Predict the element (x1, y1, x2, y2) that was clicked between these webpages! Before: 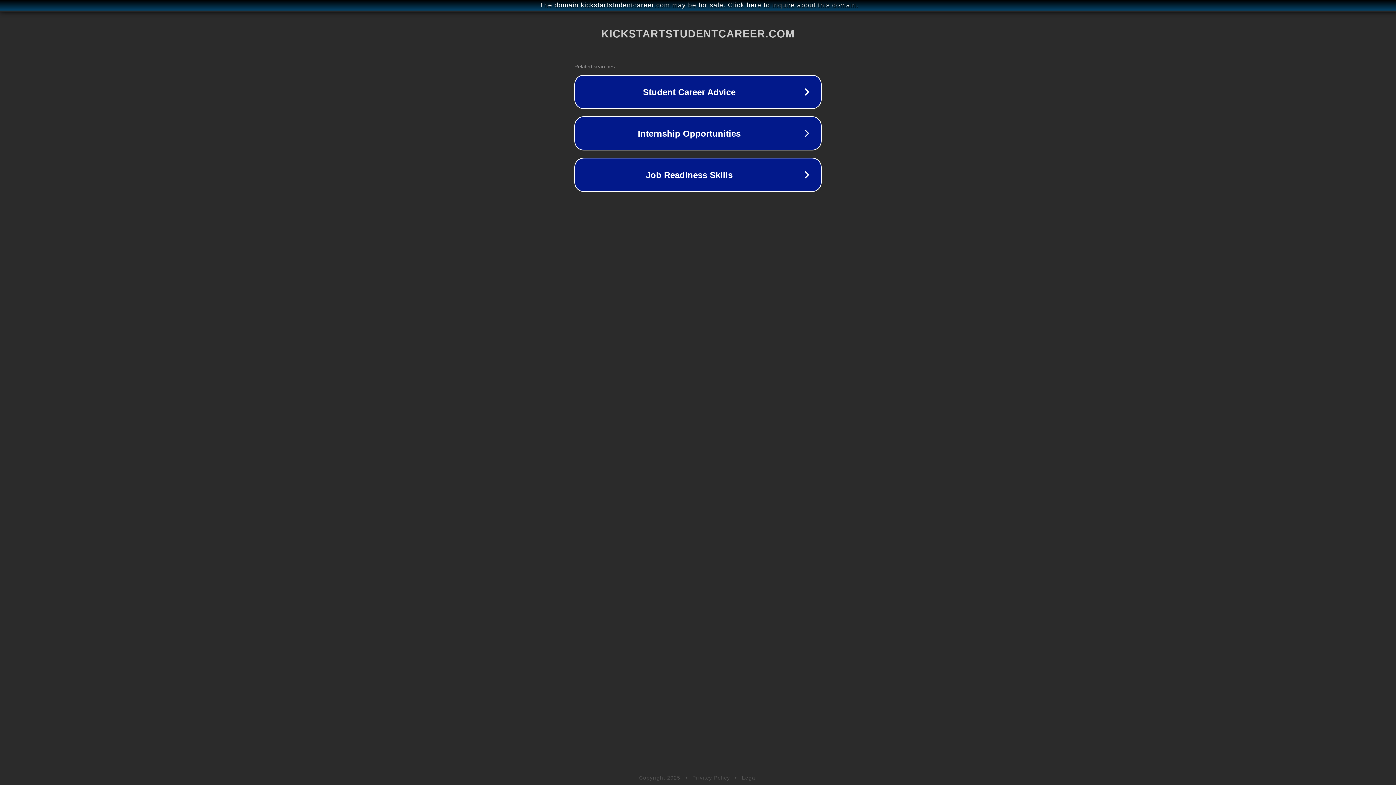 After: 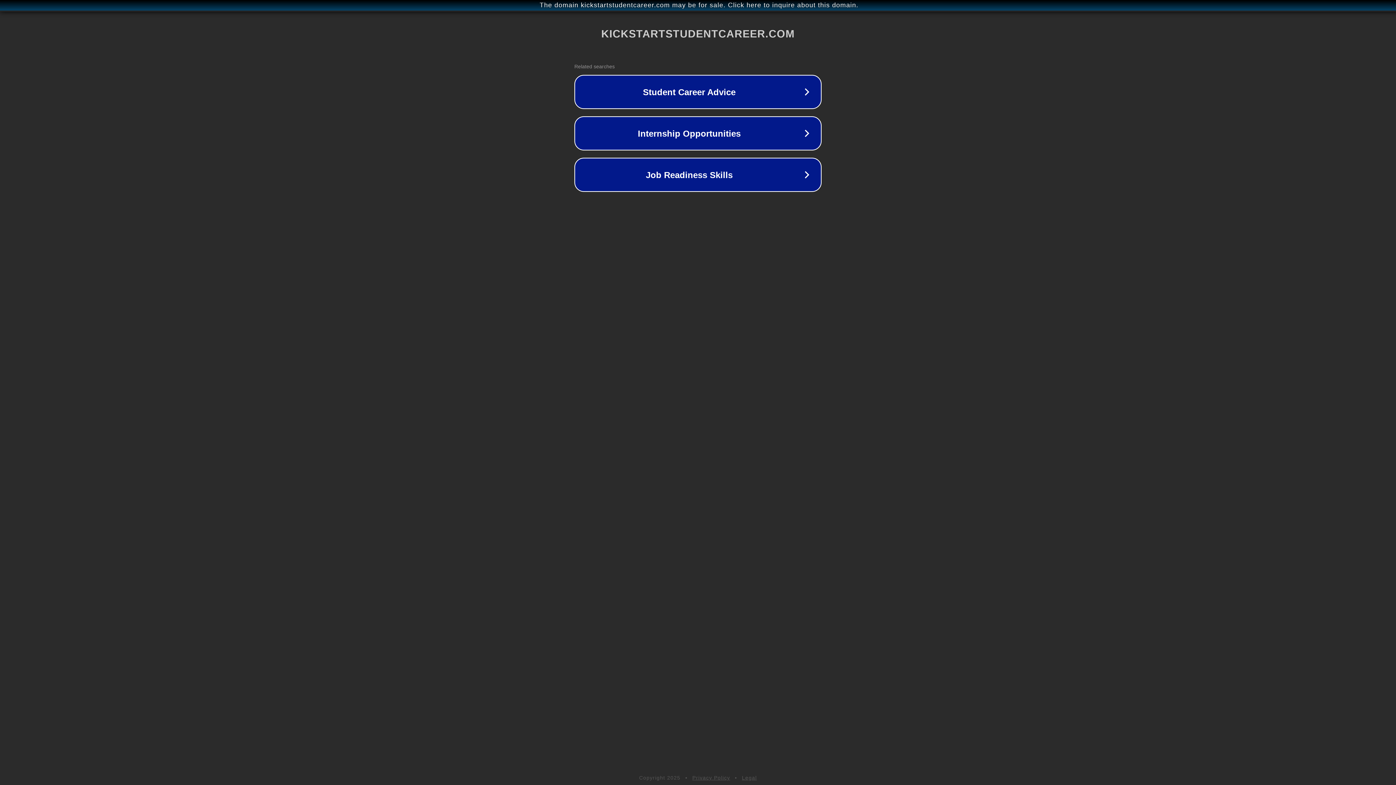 Action: bbox: (692, 775, 730, 781) label: Privacy Policy